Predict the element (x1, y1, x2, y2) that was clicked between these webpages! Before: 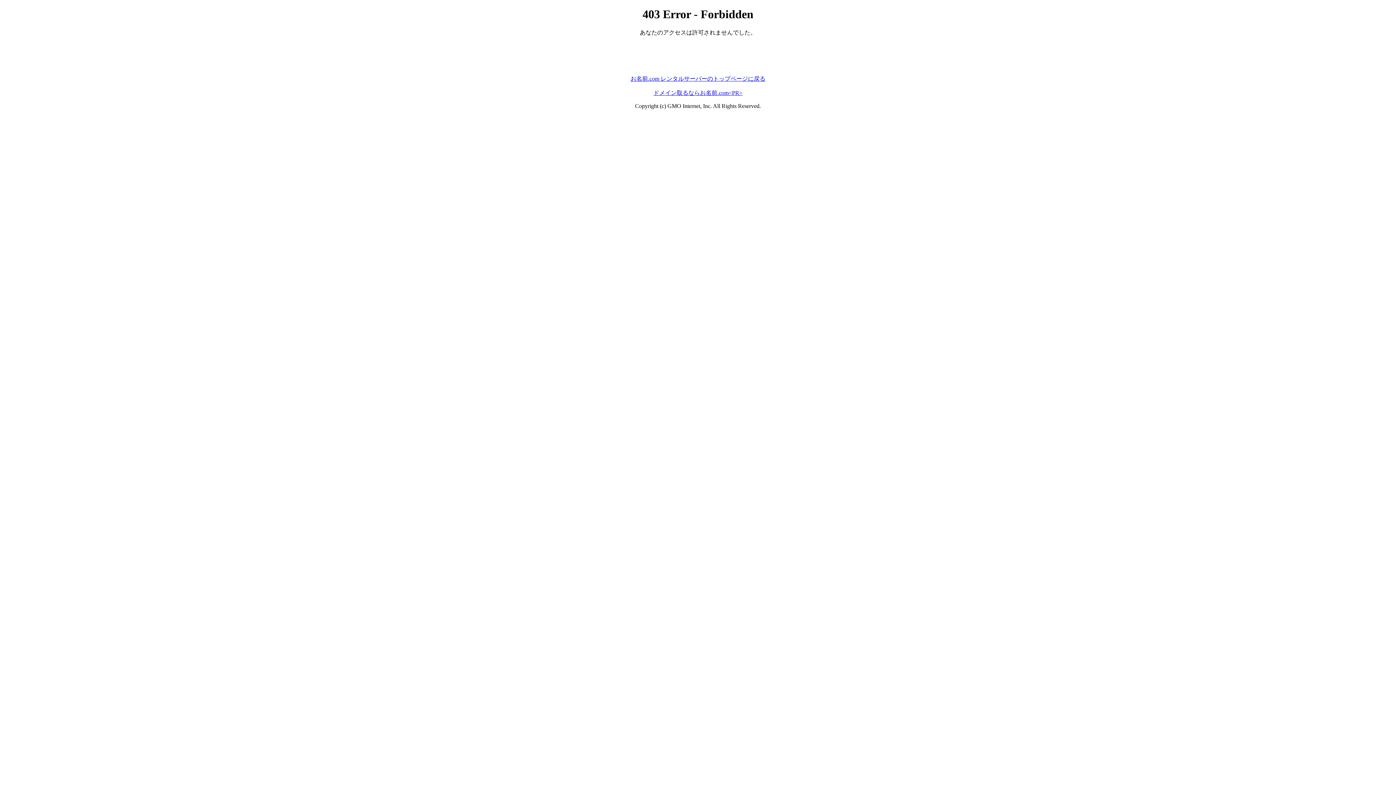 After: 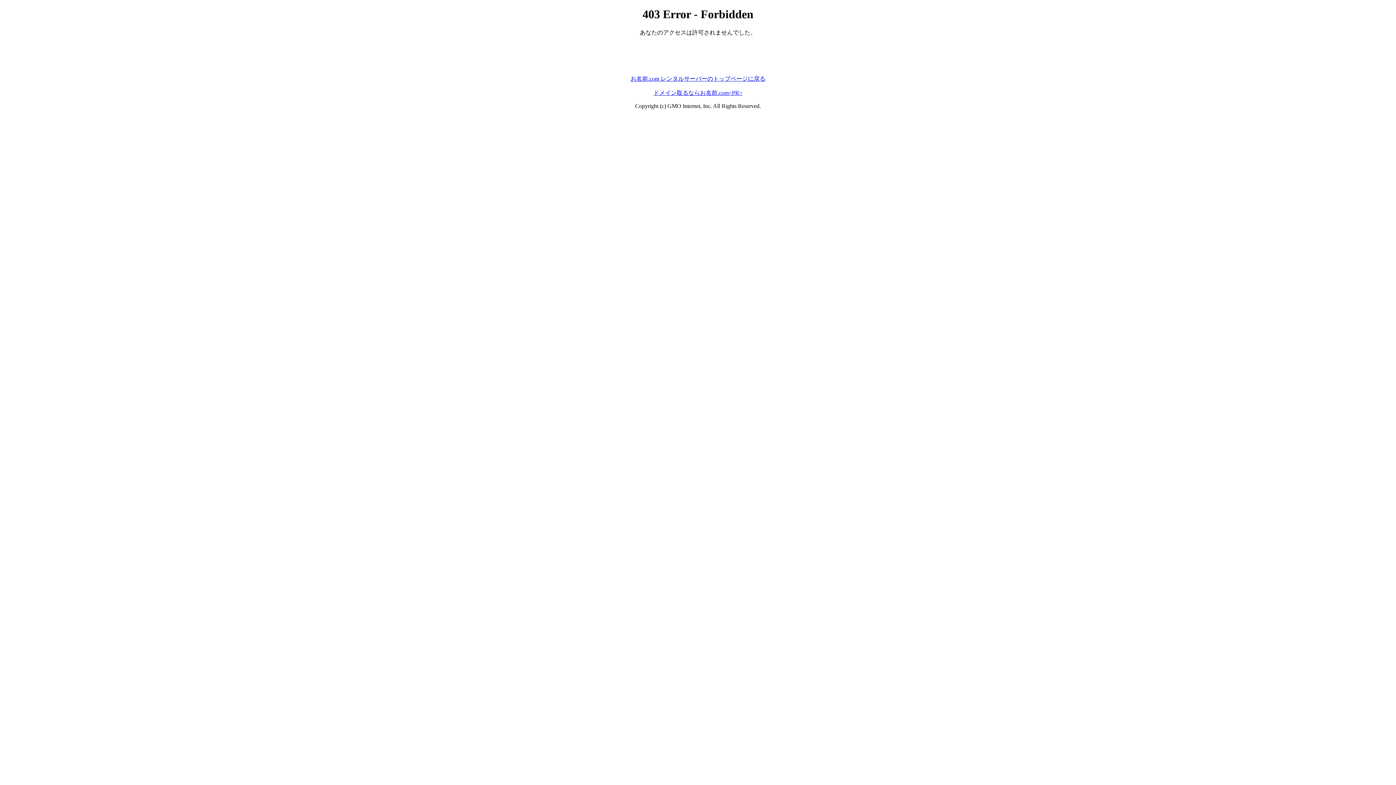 Action: bbox: (653, 89, 742, 95) label: ドメイン取るならお名前.com<PR>